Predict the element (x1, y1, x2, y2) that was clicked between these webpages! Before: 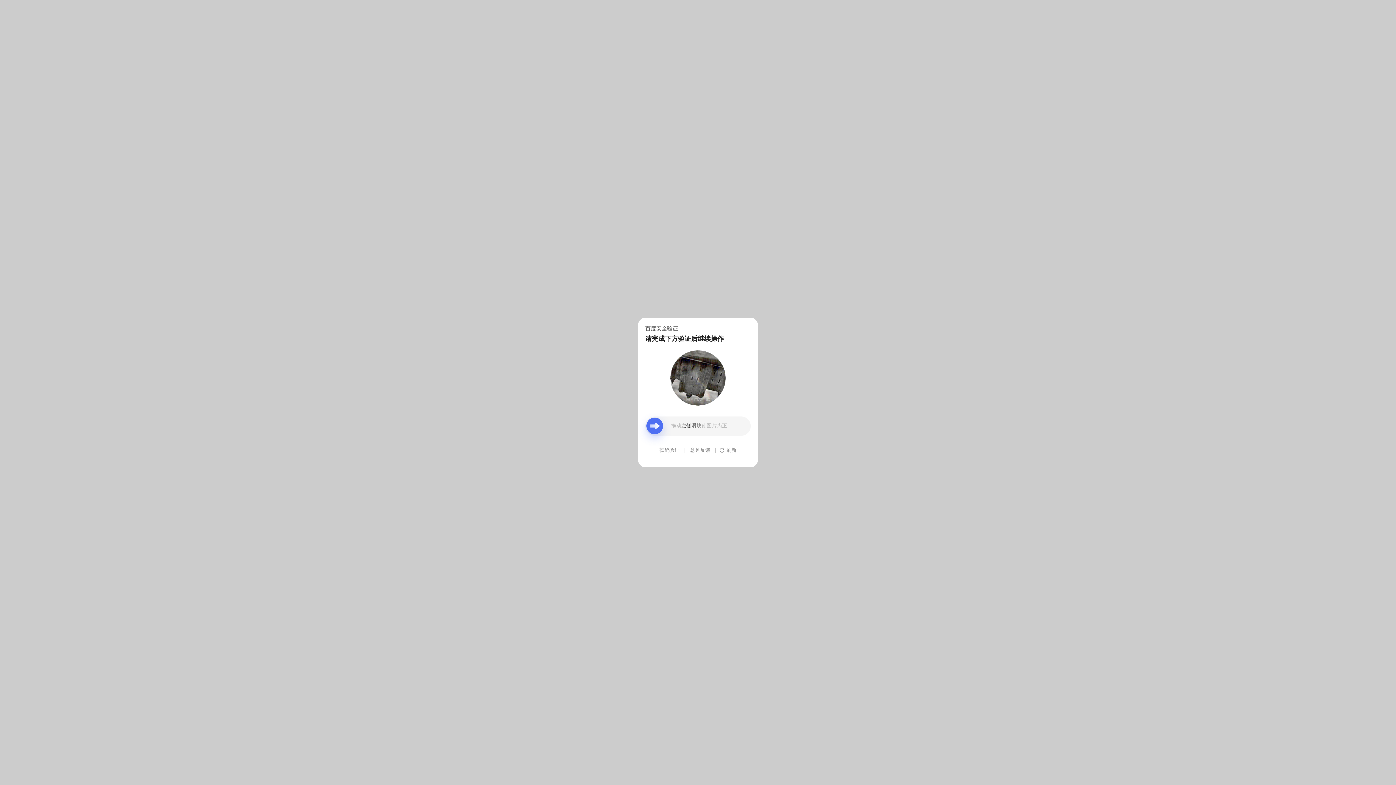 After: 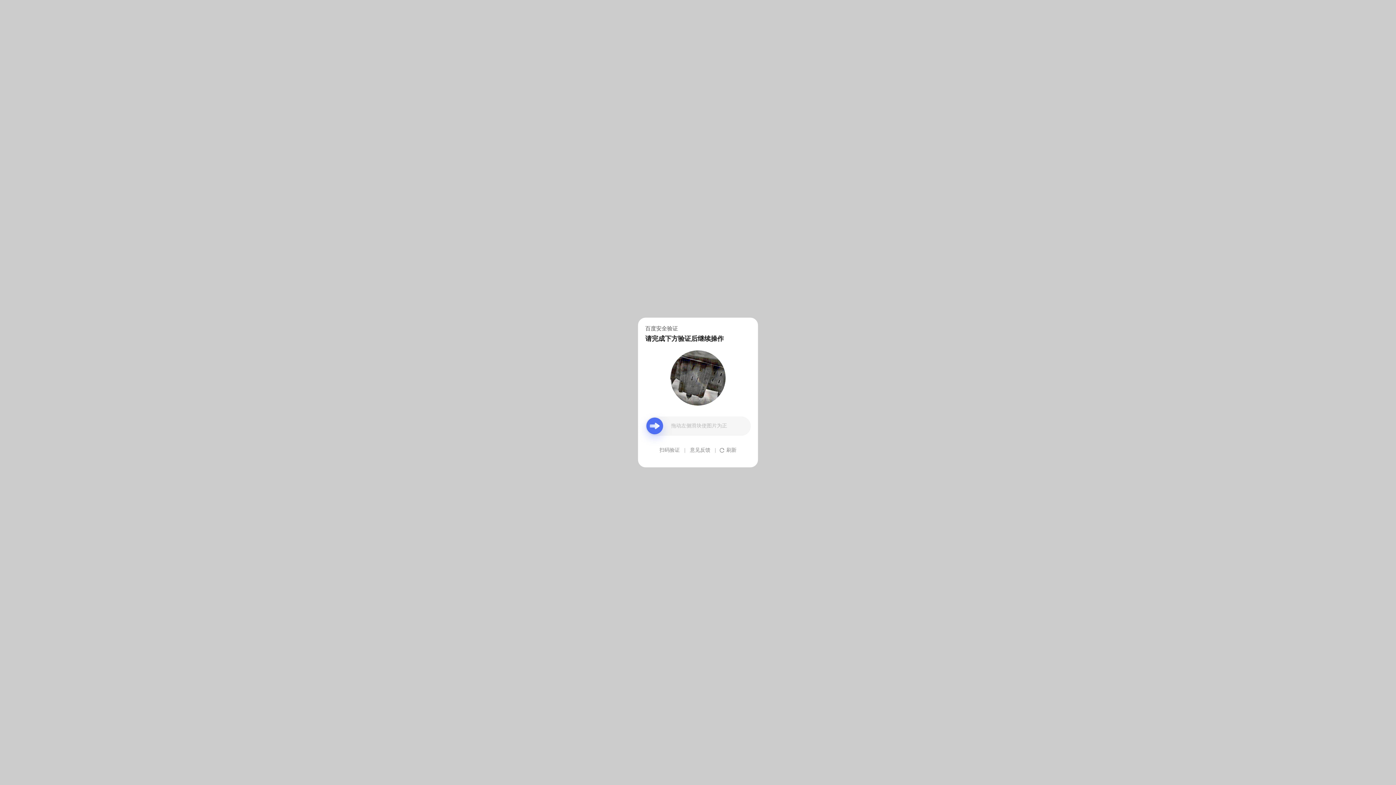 Action: bbox: (690, 439, 710, 461) label: 意见反馈